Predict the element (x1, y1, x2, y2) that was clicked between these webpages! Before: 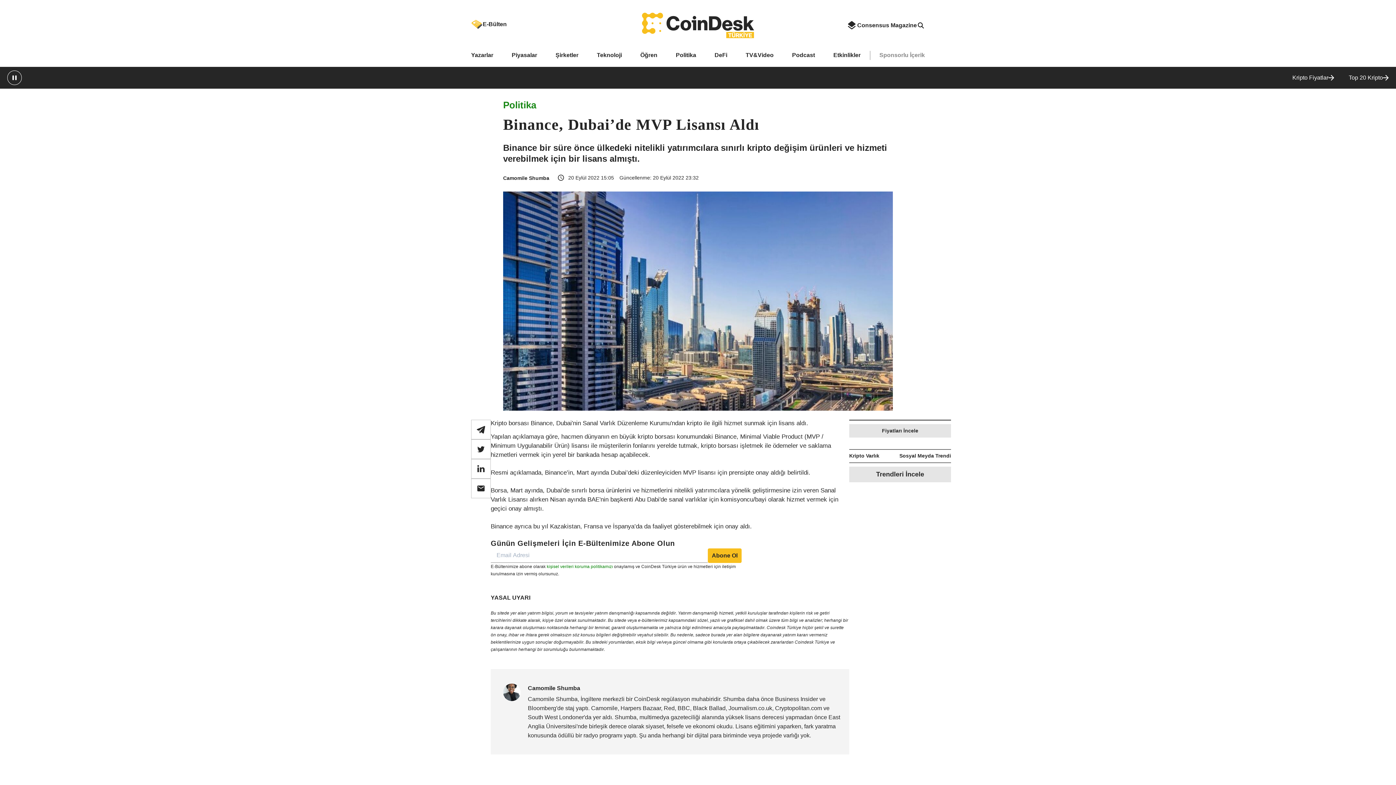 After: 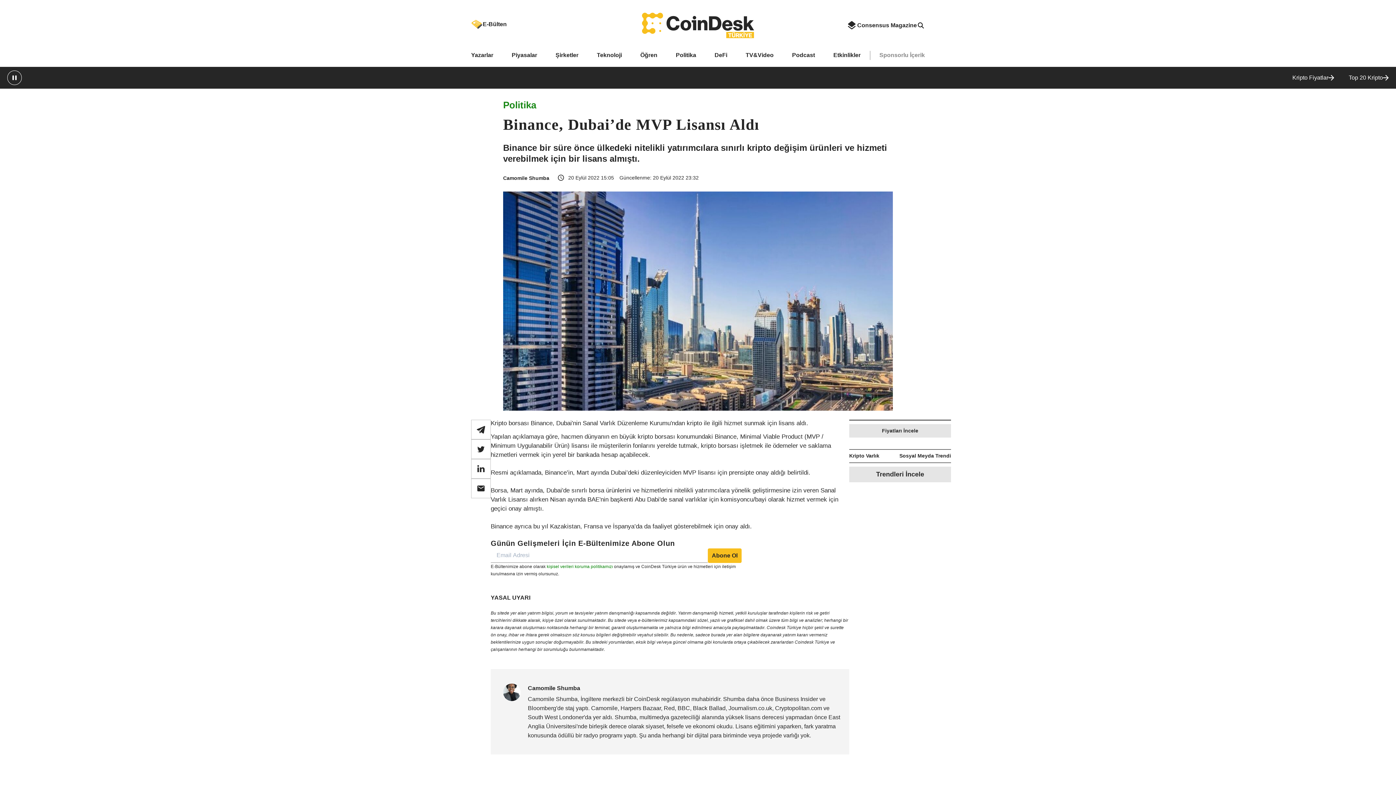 Action: bbox: (546, 564, 613, 569) label: kişisel verileri koruma politikamızı